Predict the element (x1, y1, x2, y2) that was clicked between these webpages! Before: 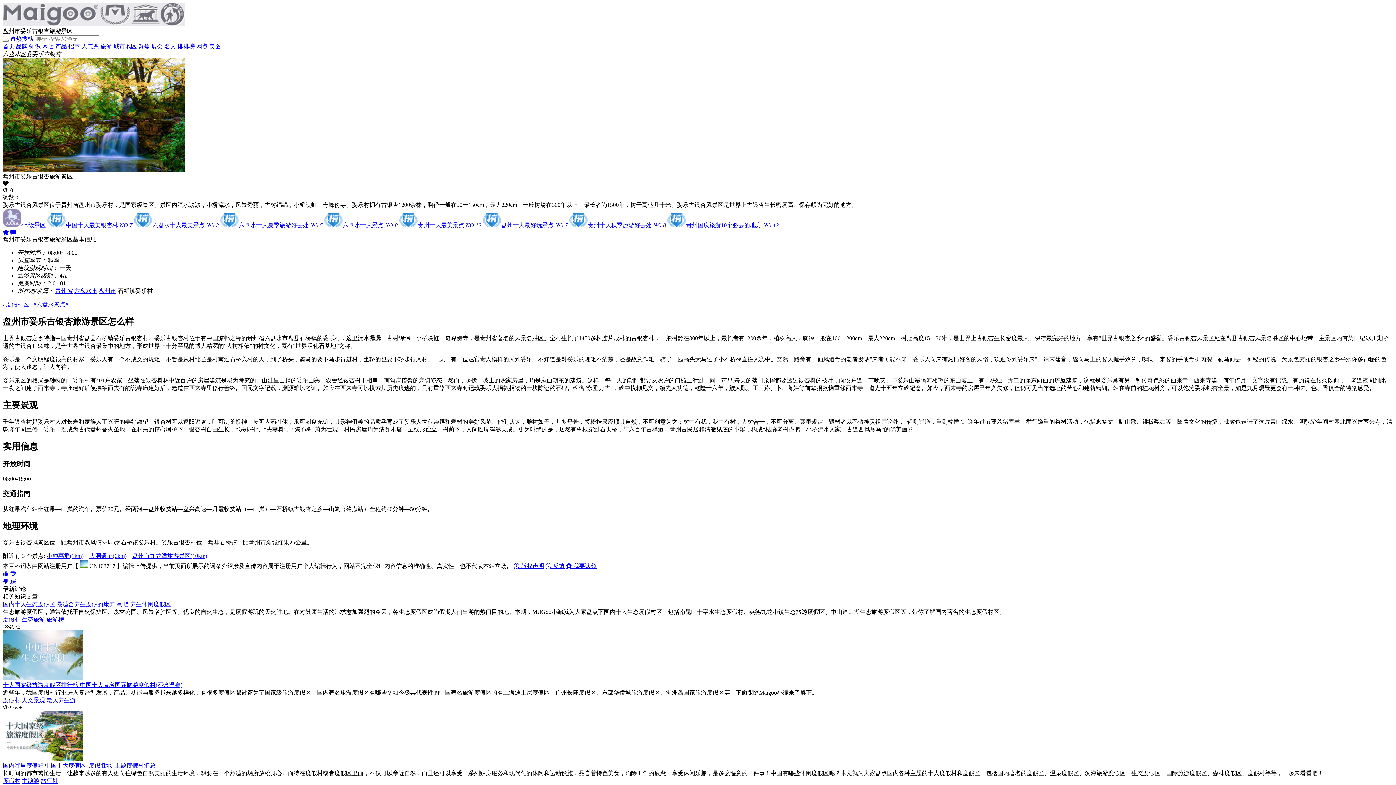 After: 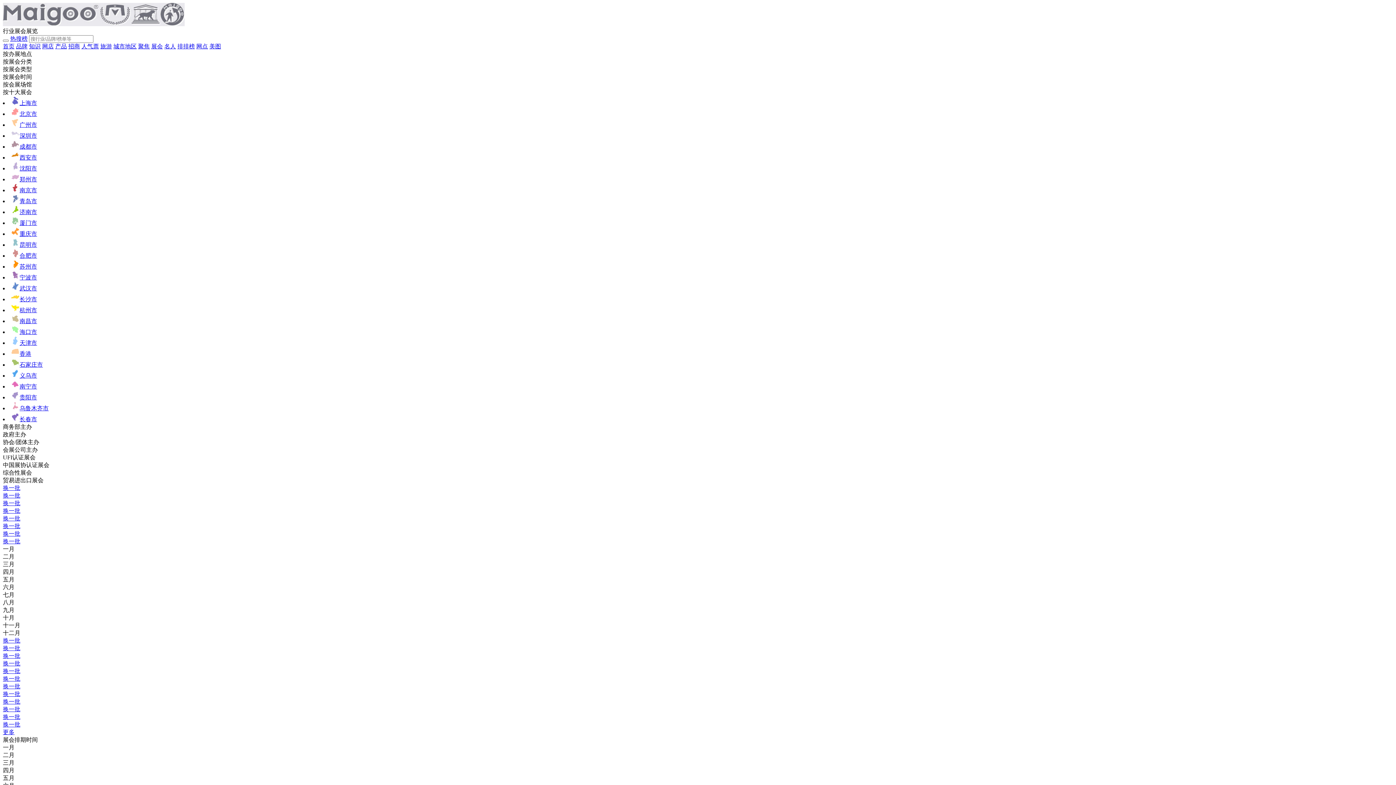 Action: bbox: (151, 43, 162, 49) label: 展会